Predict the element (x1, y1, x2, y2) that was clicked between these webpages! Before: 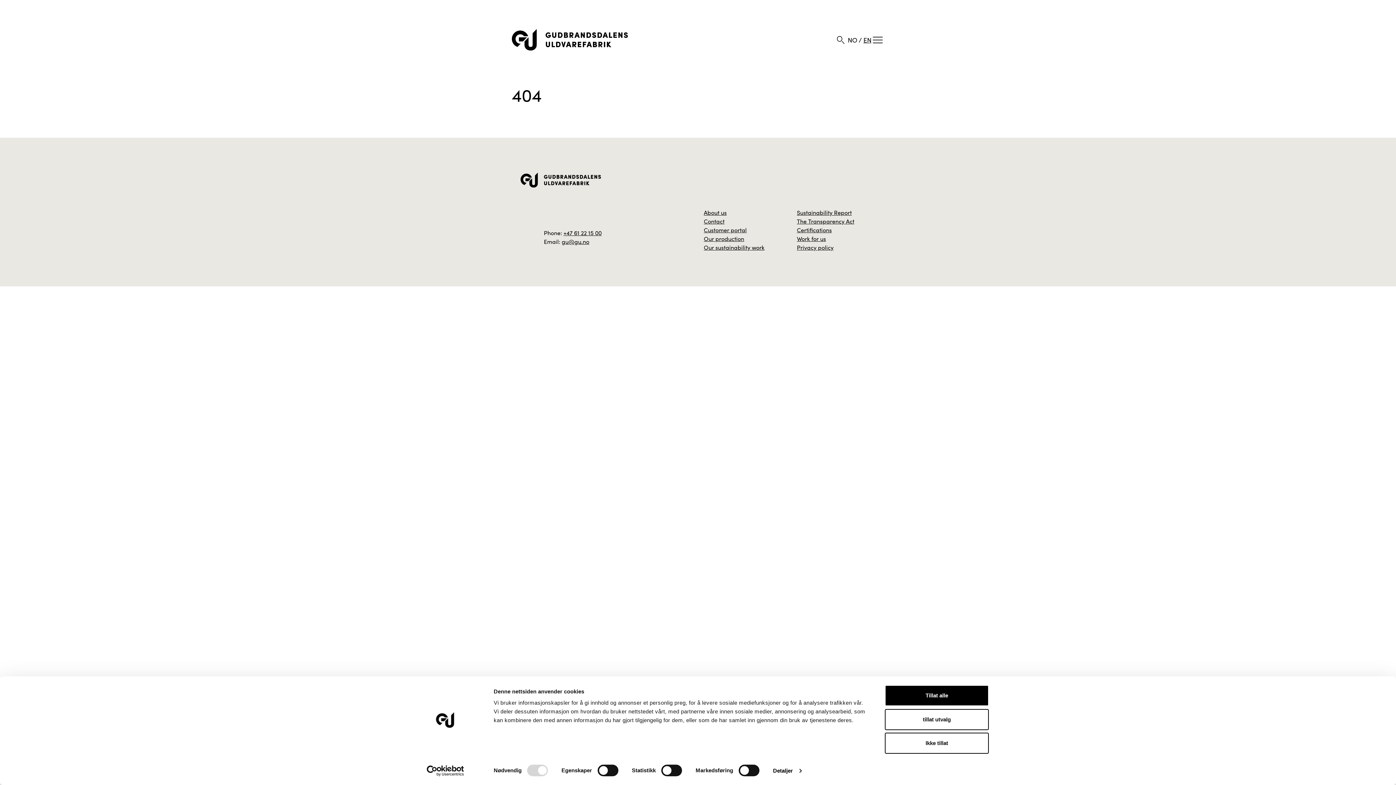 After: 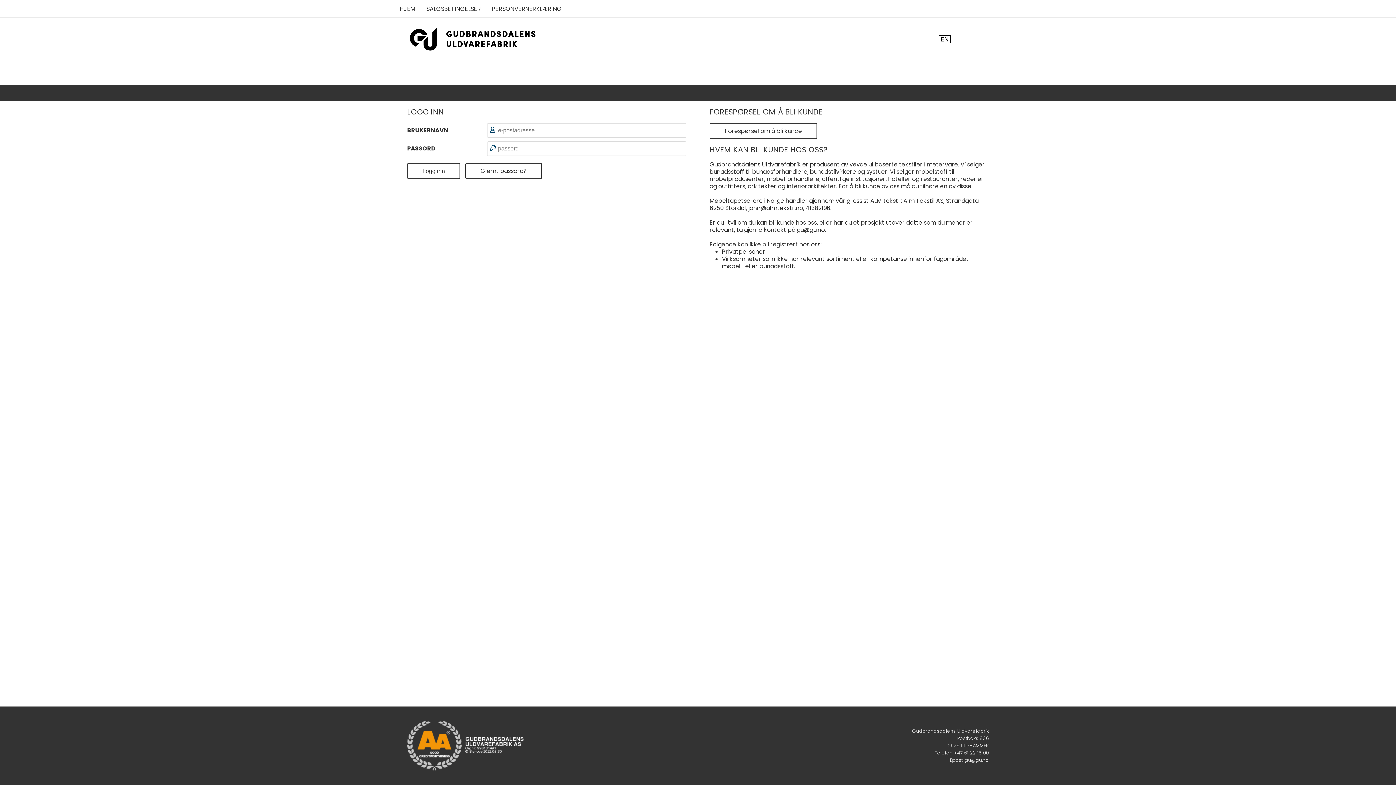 Action: label: Customer portal bbox: (704, 225, 746, 233)